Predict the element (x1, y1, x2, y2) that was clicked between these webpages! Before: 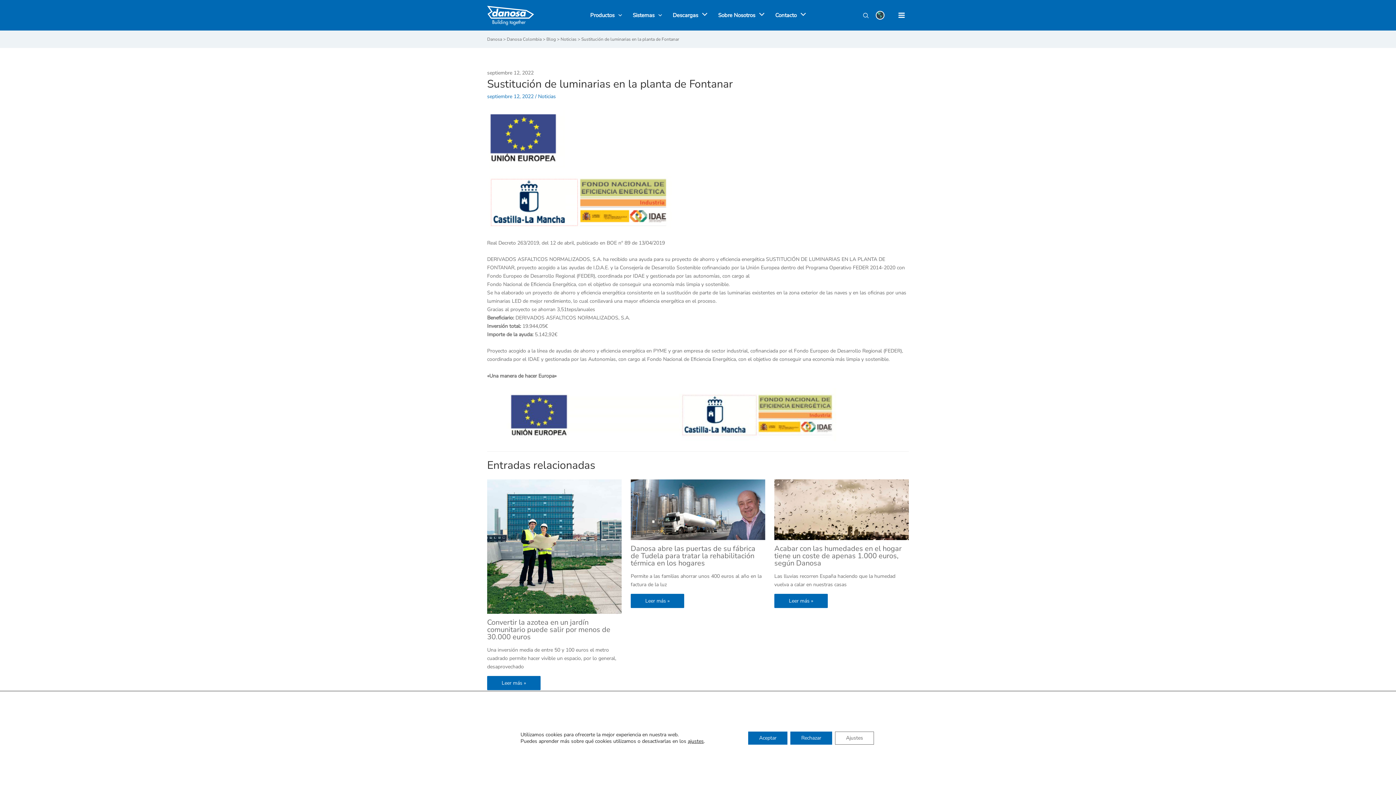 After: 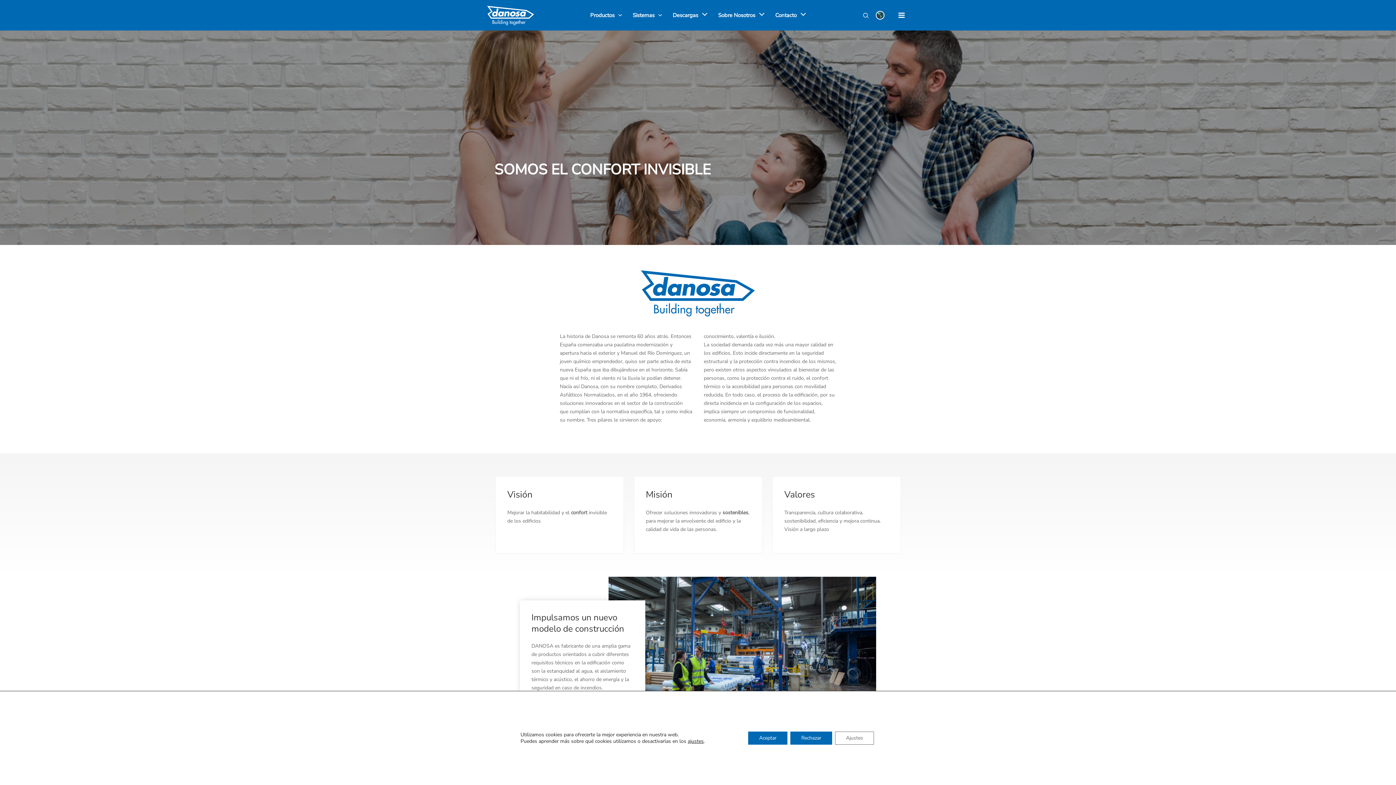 Action: bbox: (712, 2, 770, 27) label: Sobre Nosotros